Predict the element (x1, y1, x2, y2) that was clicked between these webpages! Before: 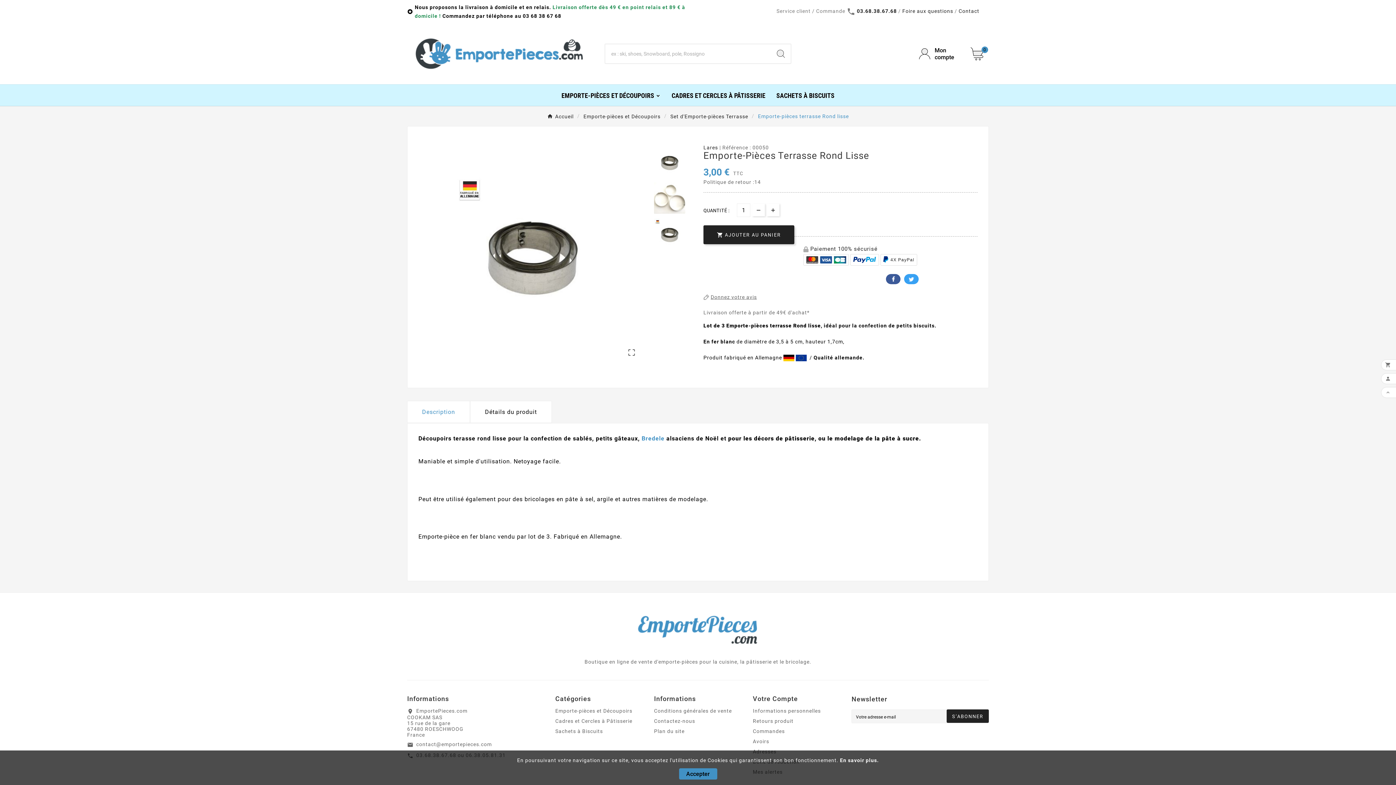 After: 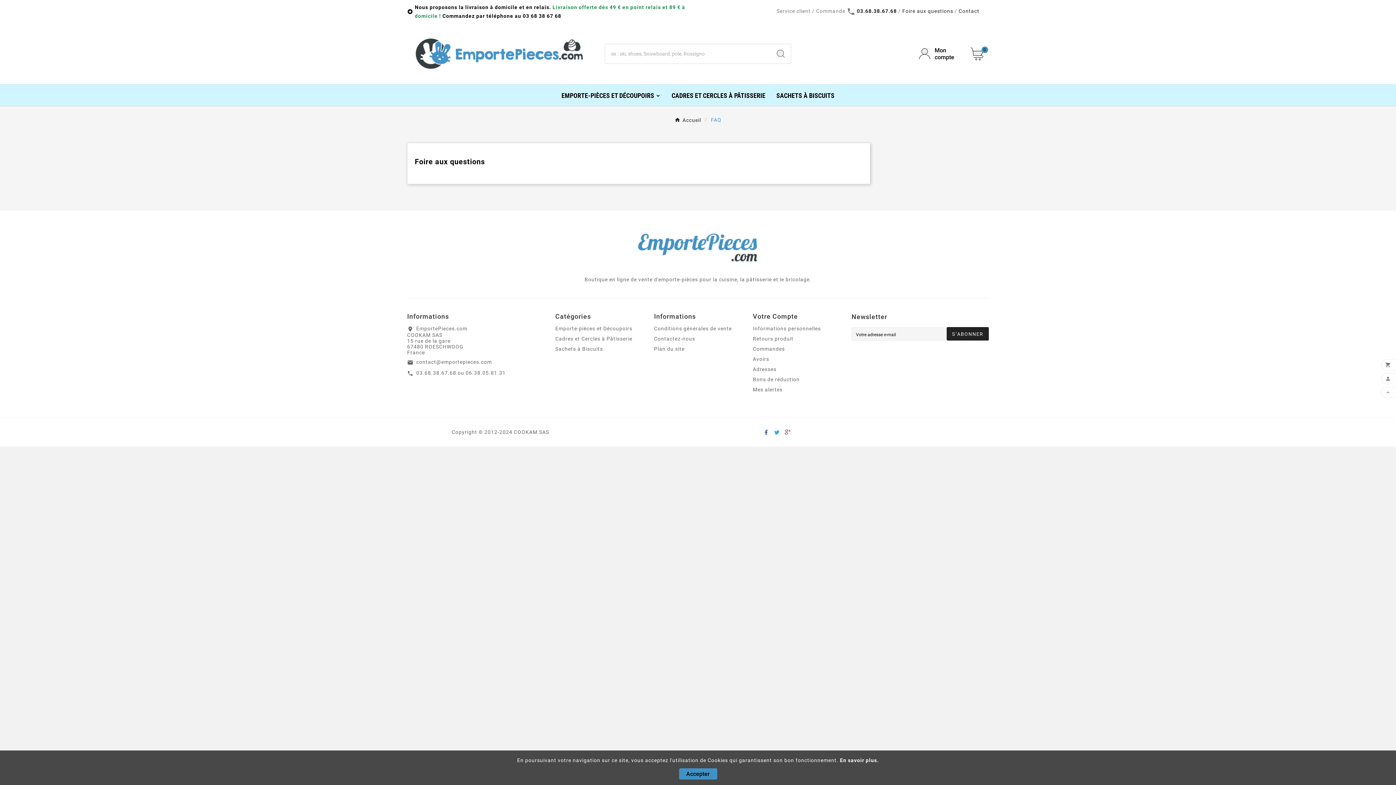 Action: bbox: (902, 8, 953, 14) label: Foire aux questions